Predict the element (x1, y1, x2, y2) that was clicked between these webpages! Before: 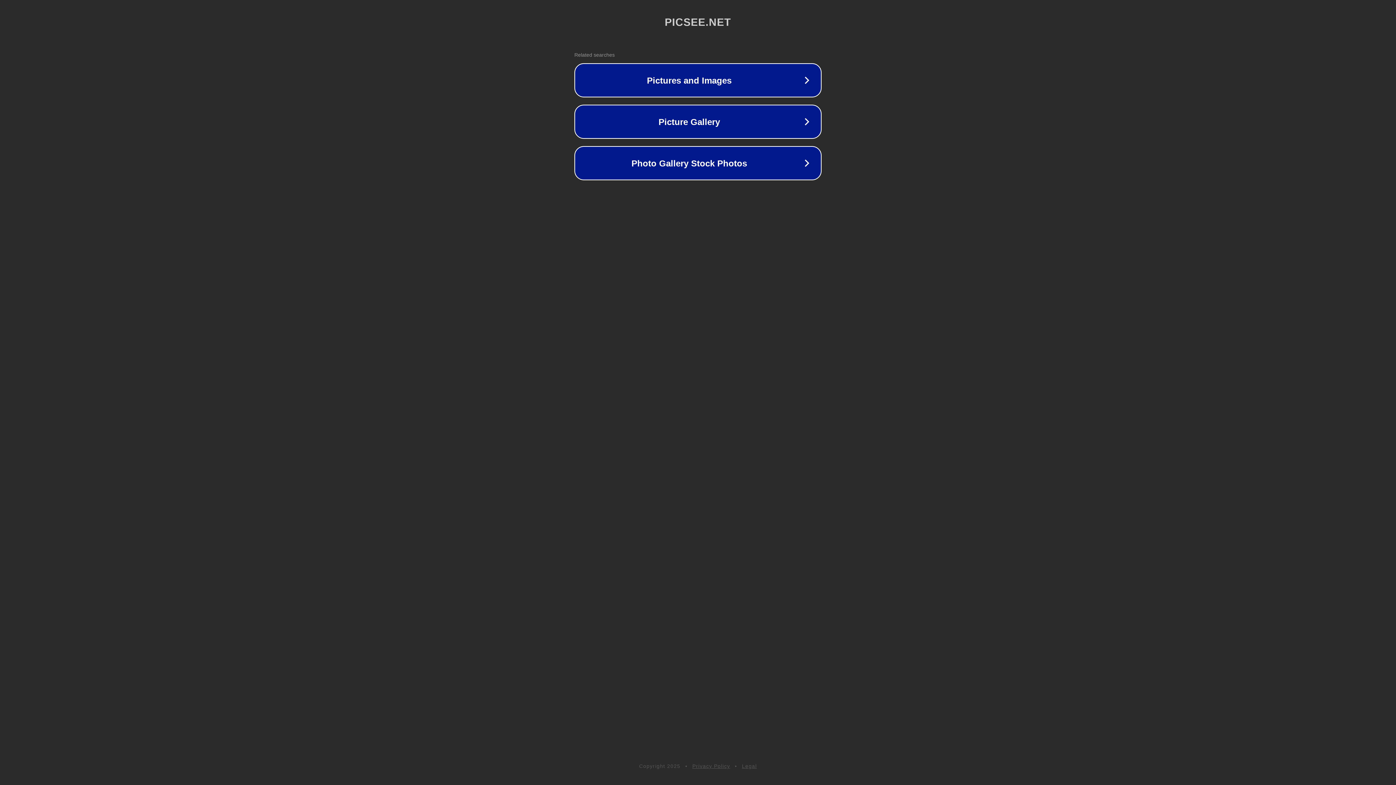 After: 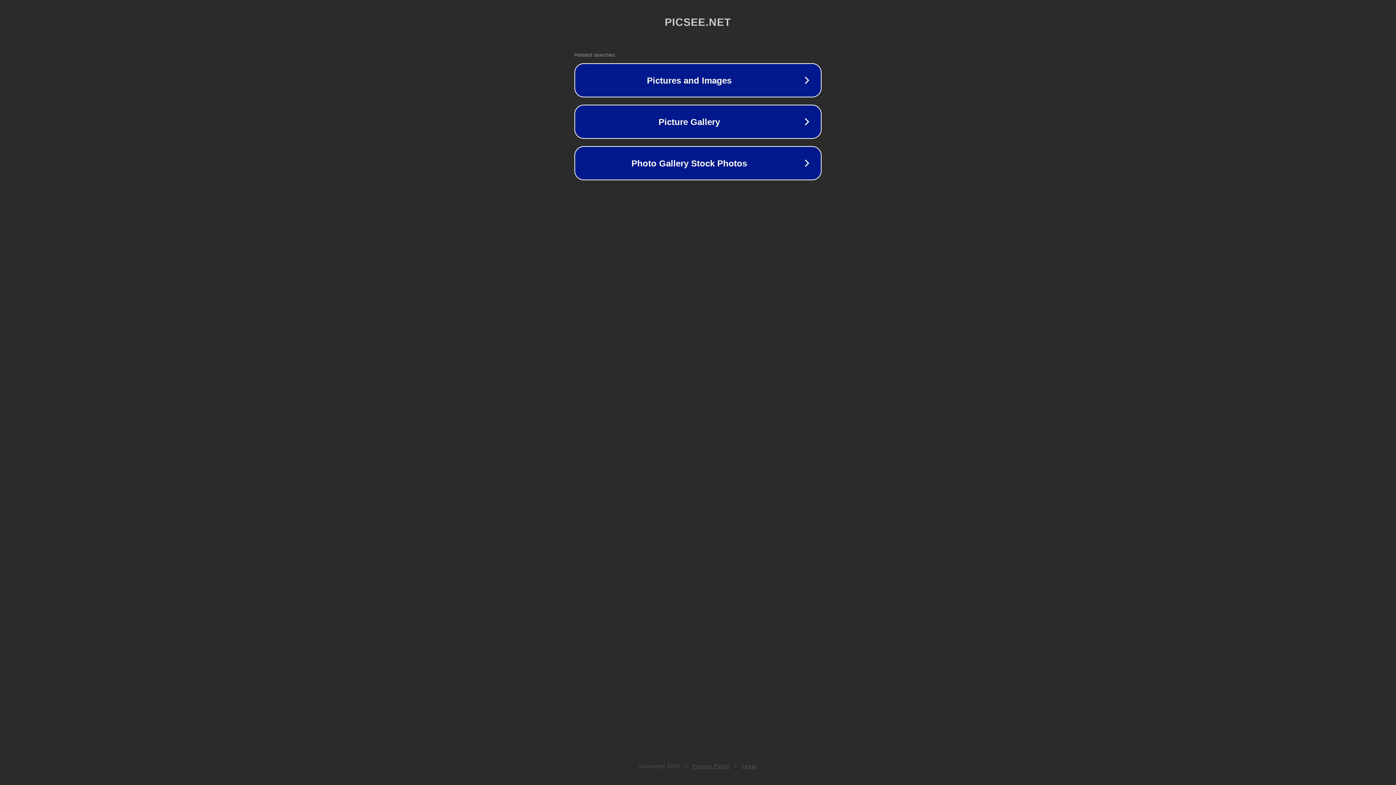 Action: bbox: (742, 763, 757, 769) label: Legal